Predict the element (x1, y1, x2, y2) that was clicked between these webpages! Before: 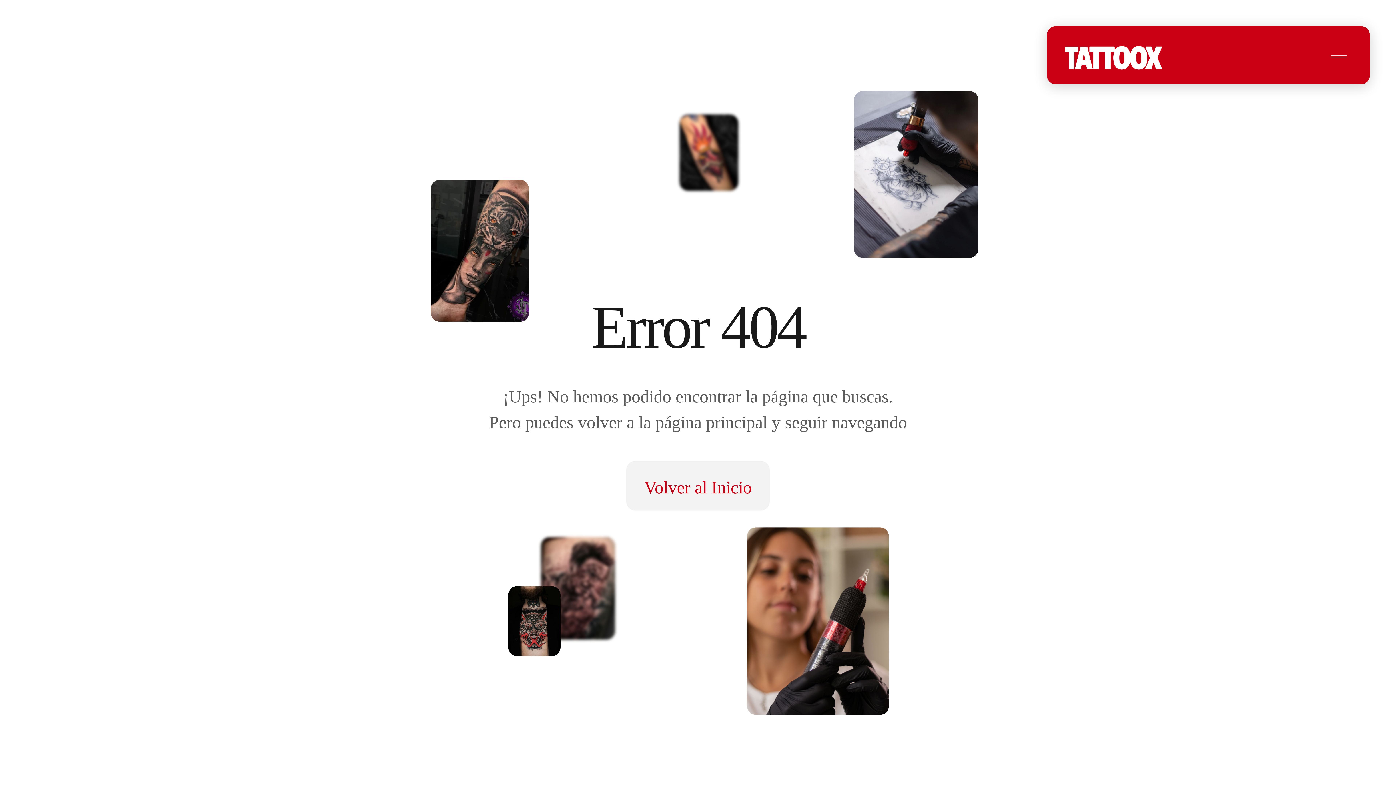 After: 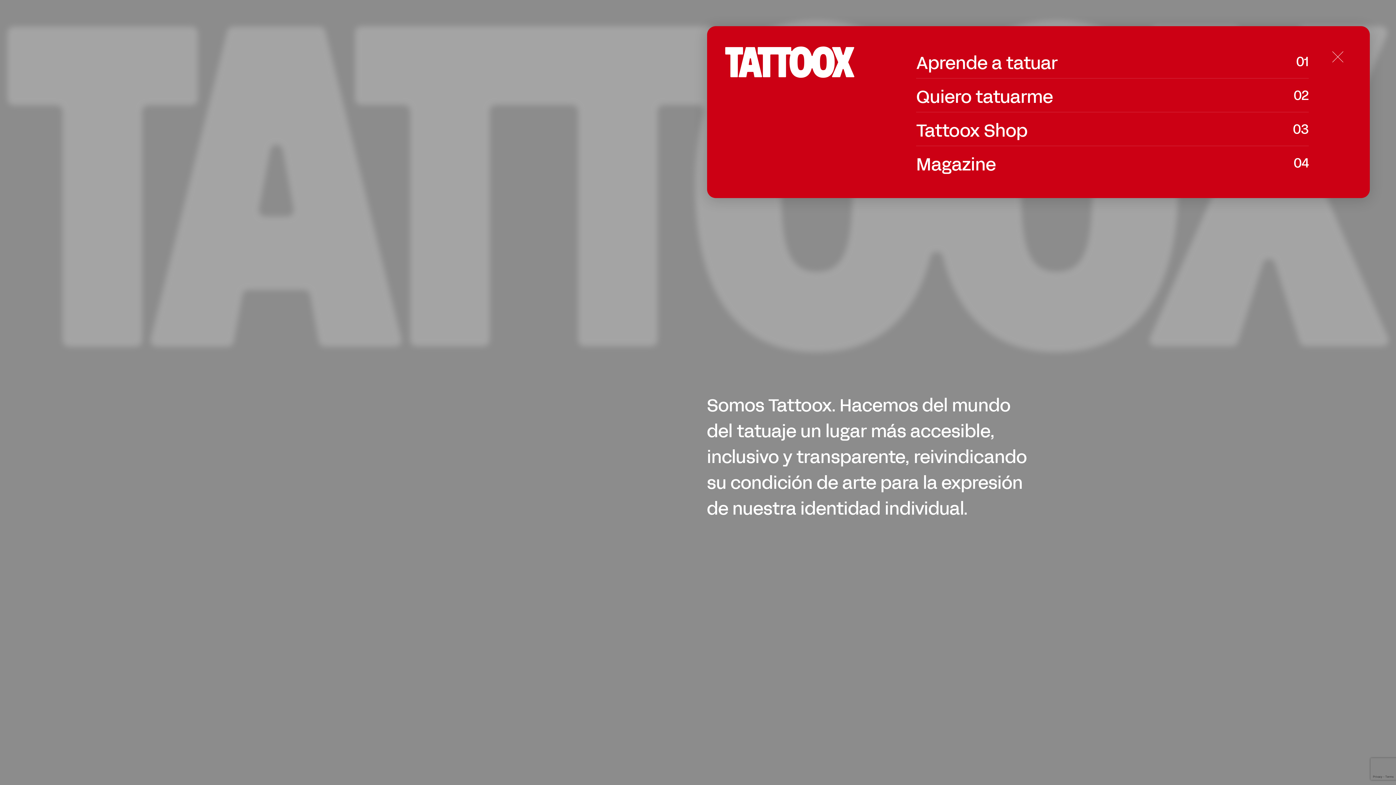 Action: label: Volver al Inicio bbox: (626, 461, 769, 510)